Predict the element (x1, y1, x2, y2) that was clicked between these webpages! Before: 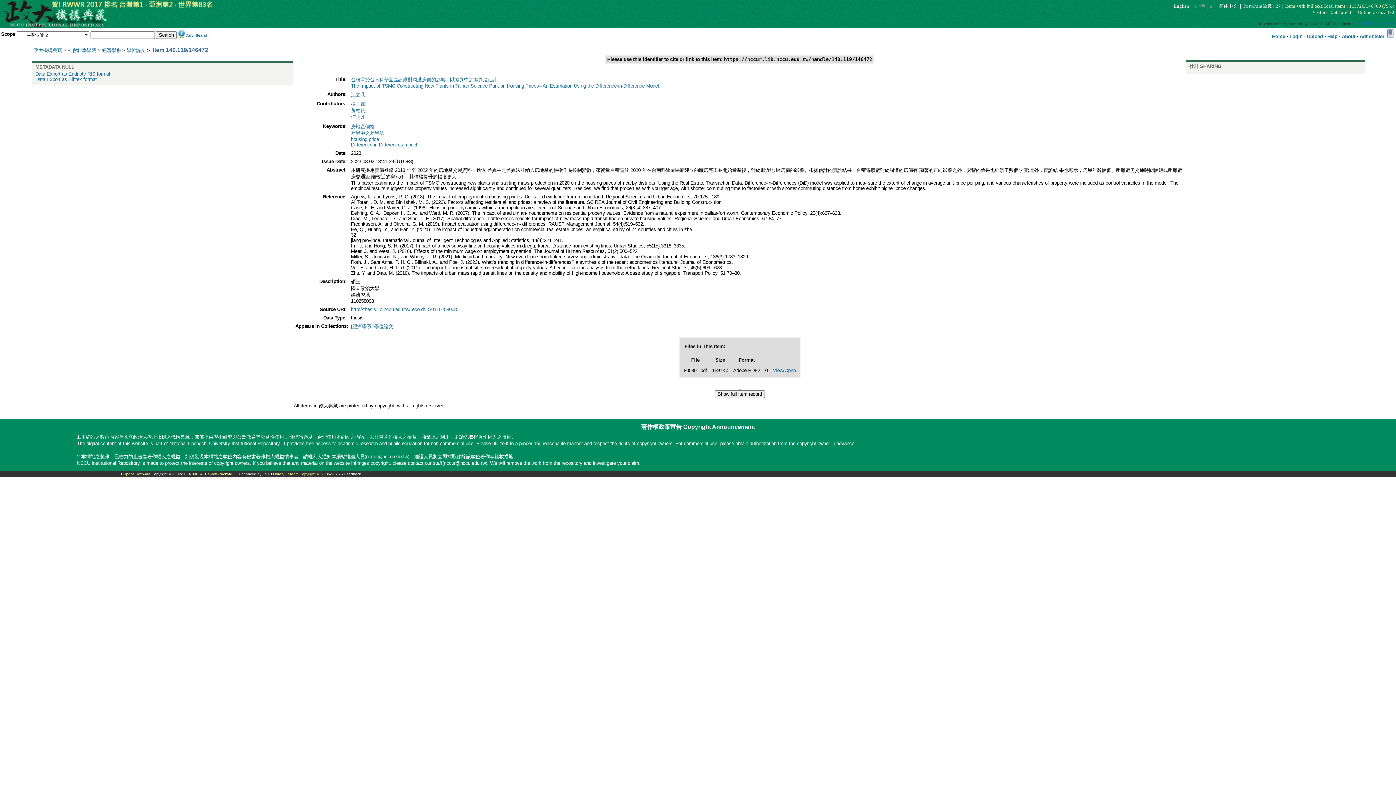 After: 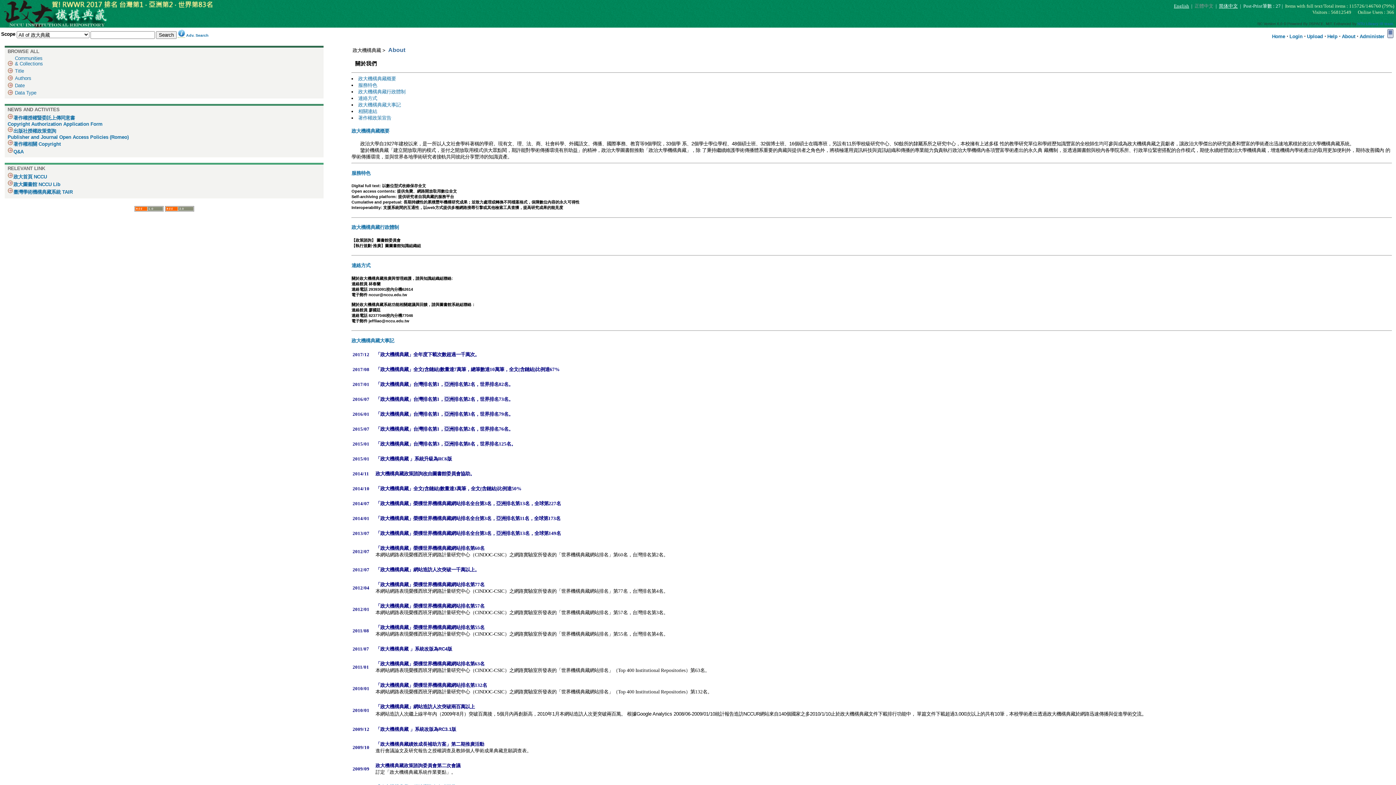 Action: label: About bbox: (1342, 33, 1355, 39)